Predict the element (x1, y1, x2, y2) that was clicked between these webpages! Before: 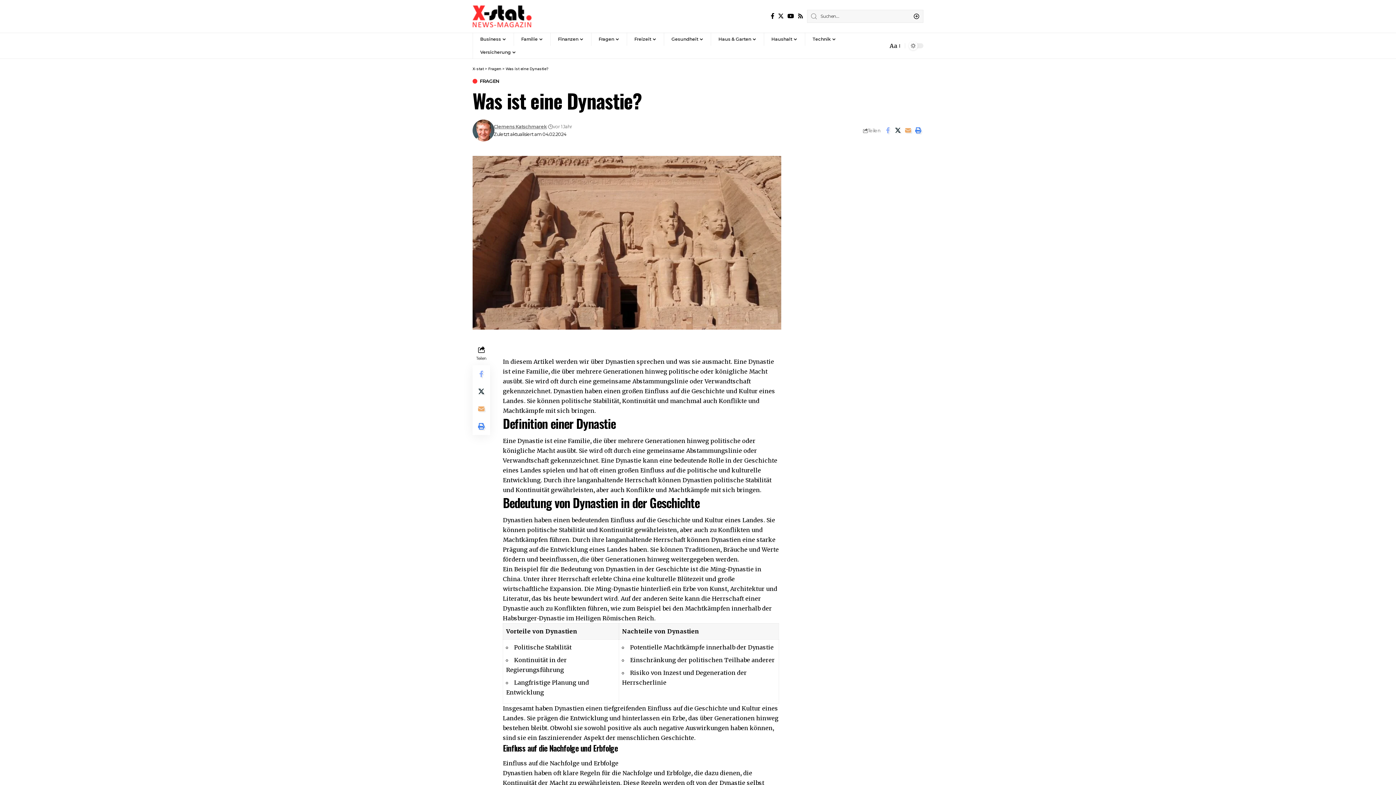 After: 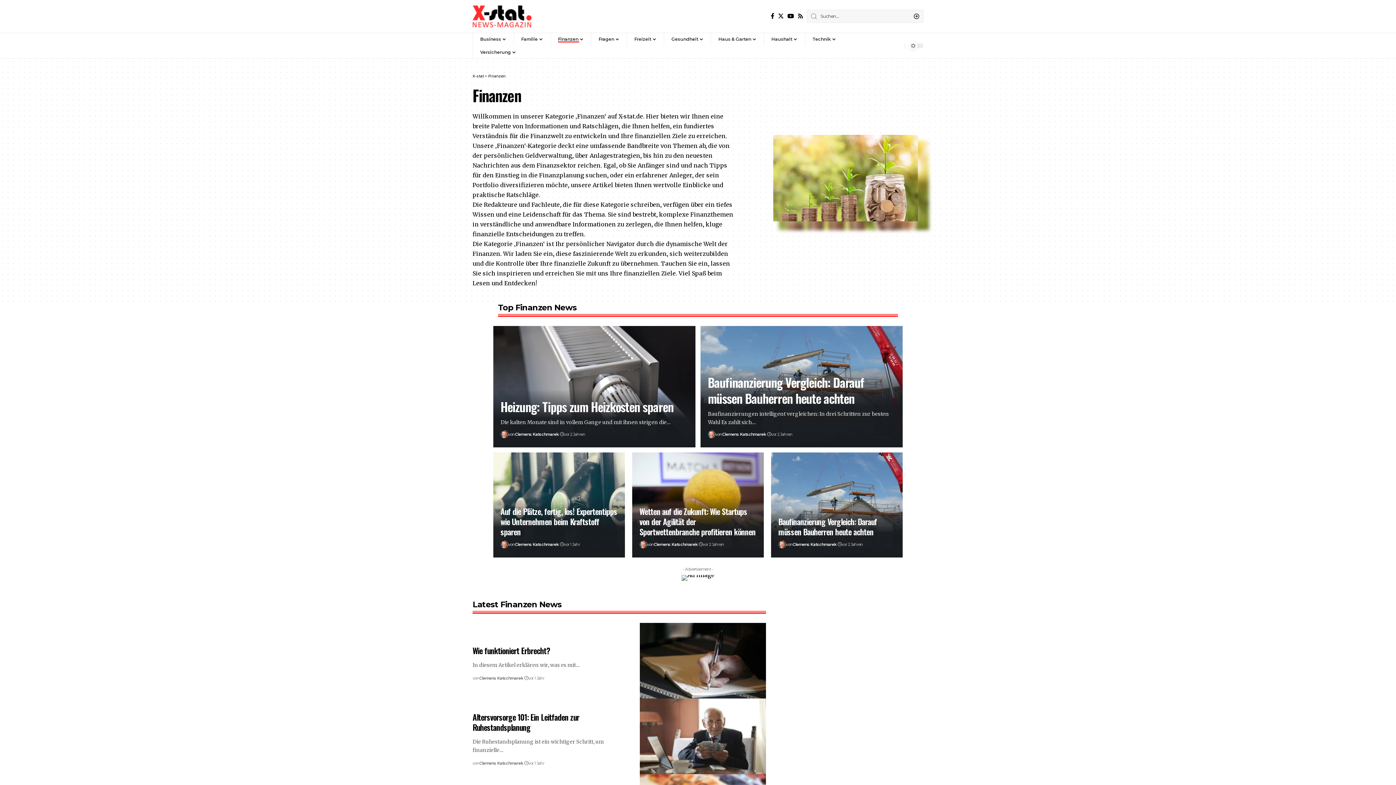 Action: bbox: (550, 32, 591, 45) label: Finanzen